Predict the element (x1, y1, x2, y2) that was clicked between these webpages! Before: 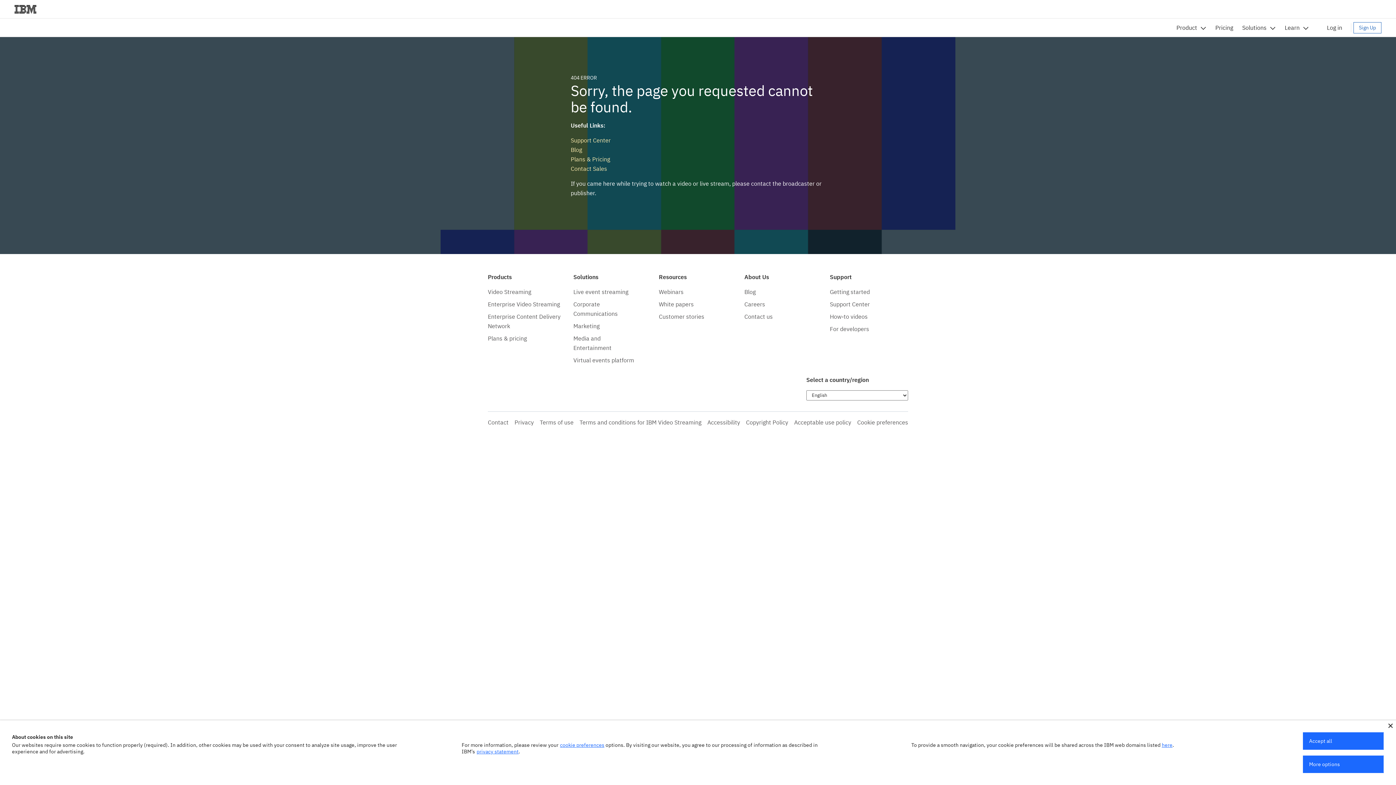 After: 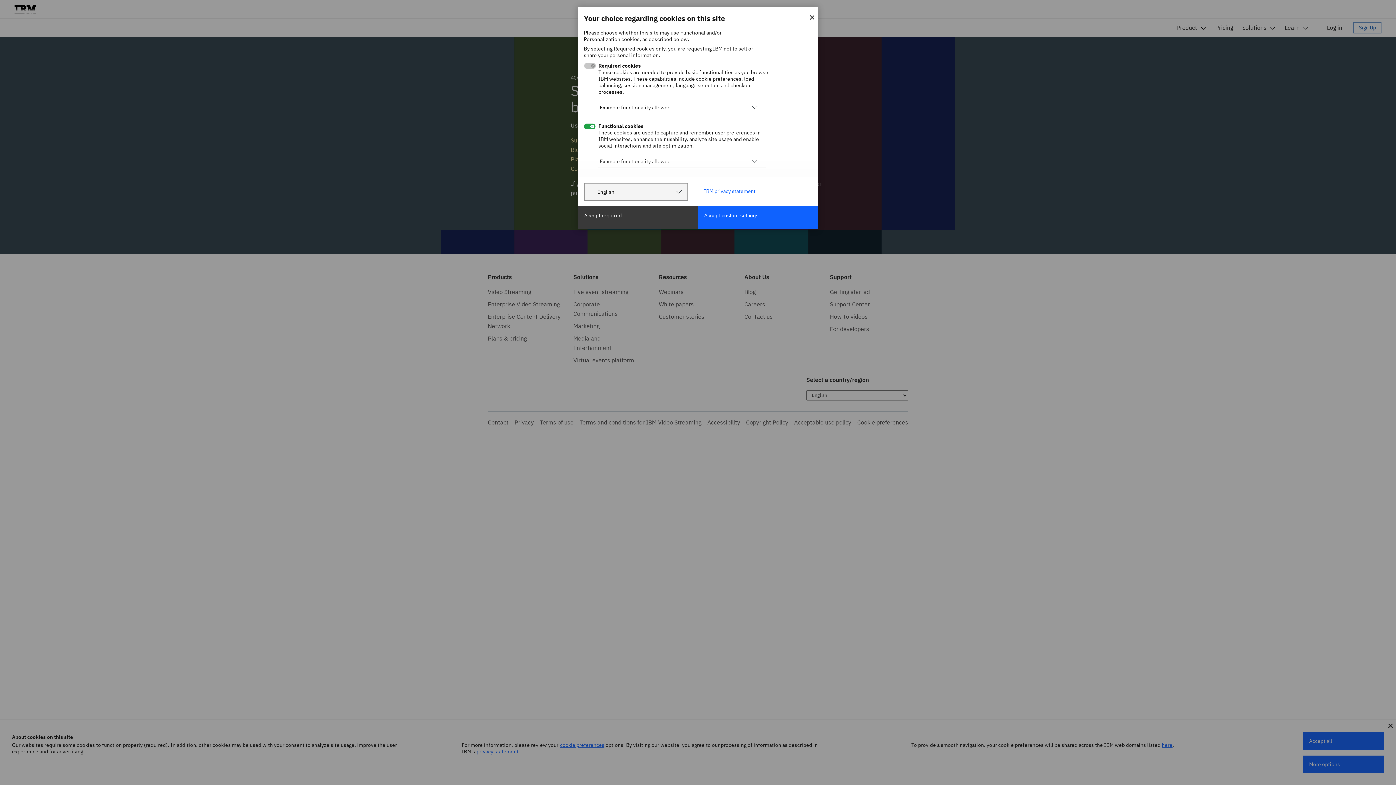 Action: label: cookie preferences bbox: (560, 742, 604, 748)